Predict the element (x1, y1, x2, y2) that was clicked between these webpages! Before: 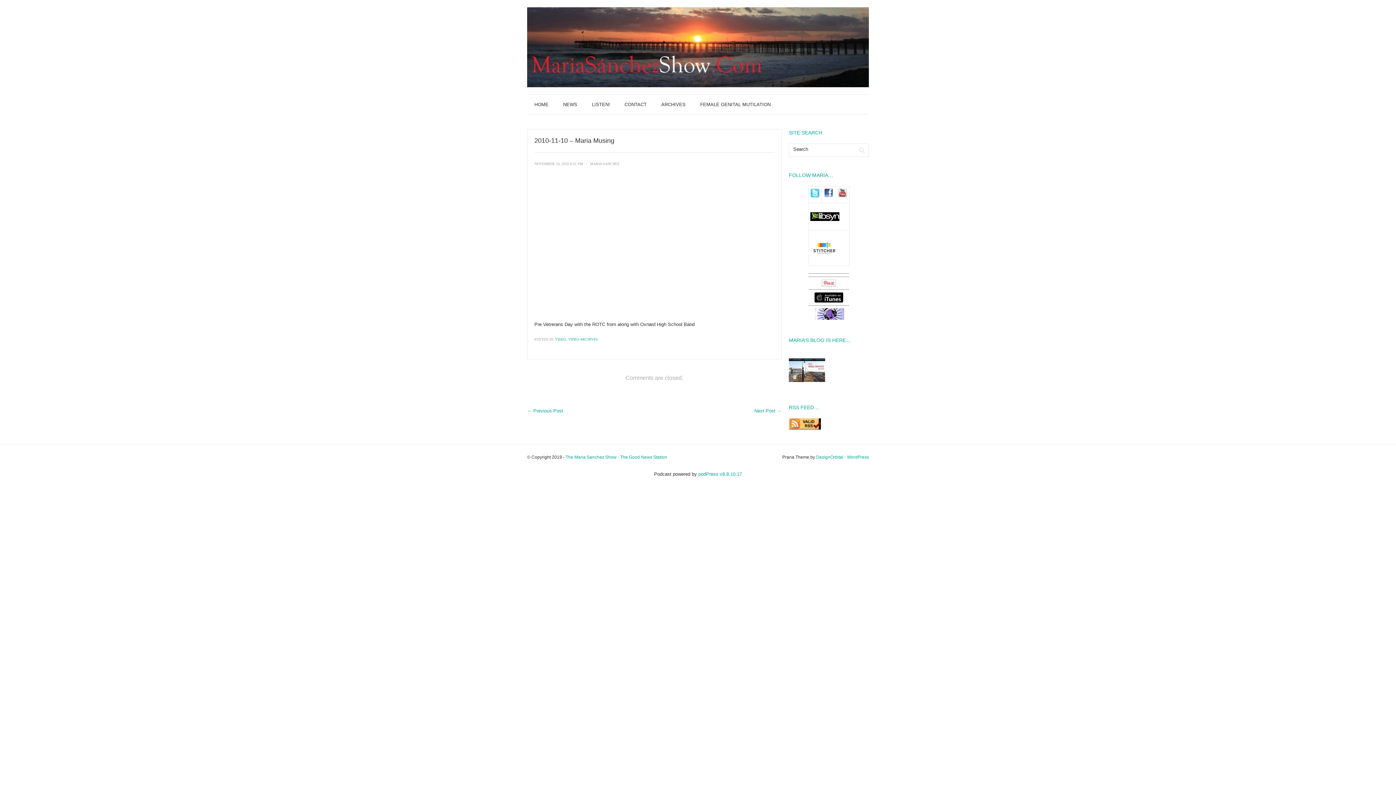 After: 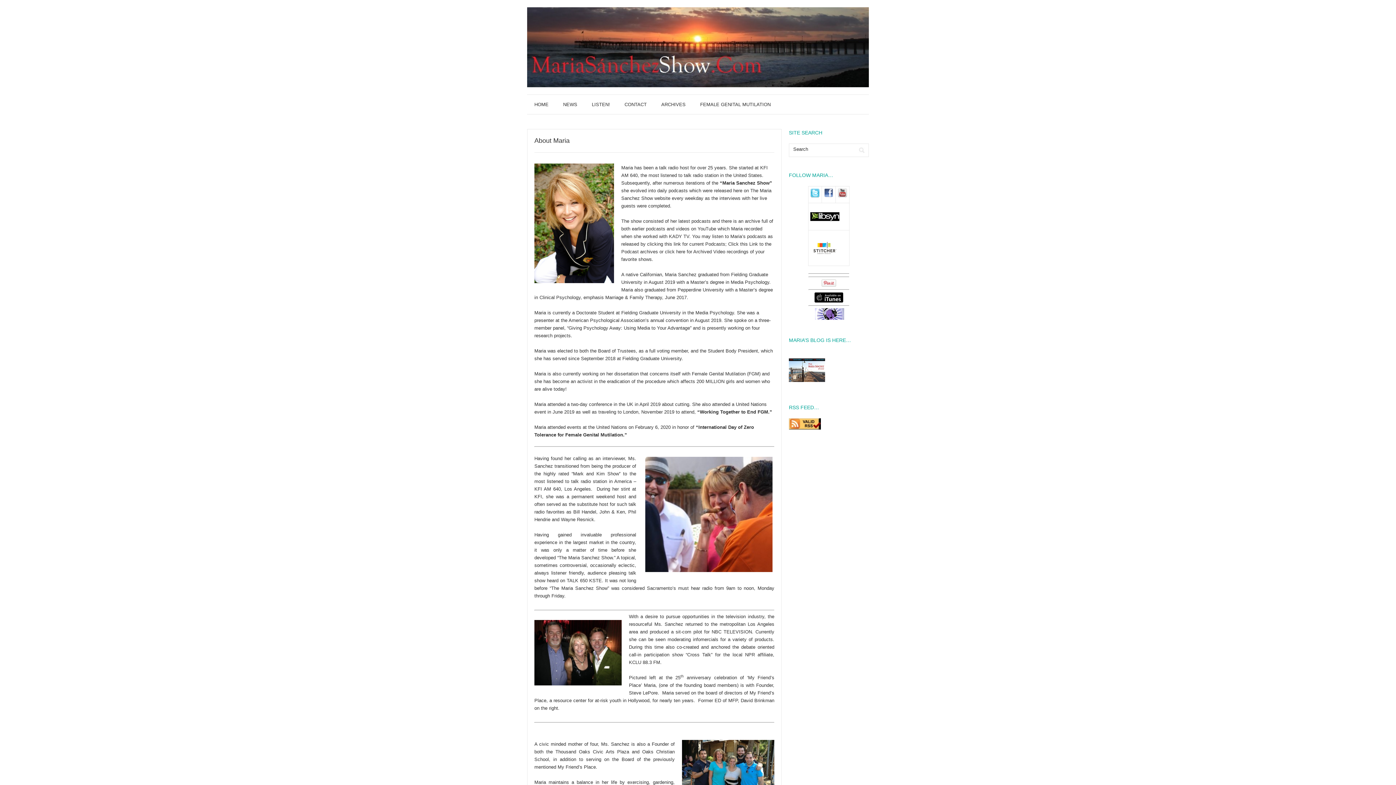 Action: bbox: (527, 82, 869, 88)